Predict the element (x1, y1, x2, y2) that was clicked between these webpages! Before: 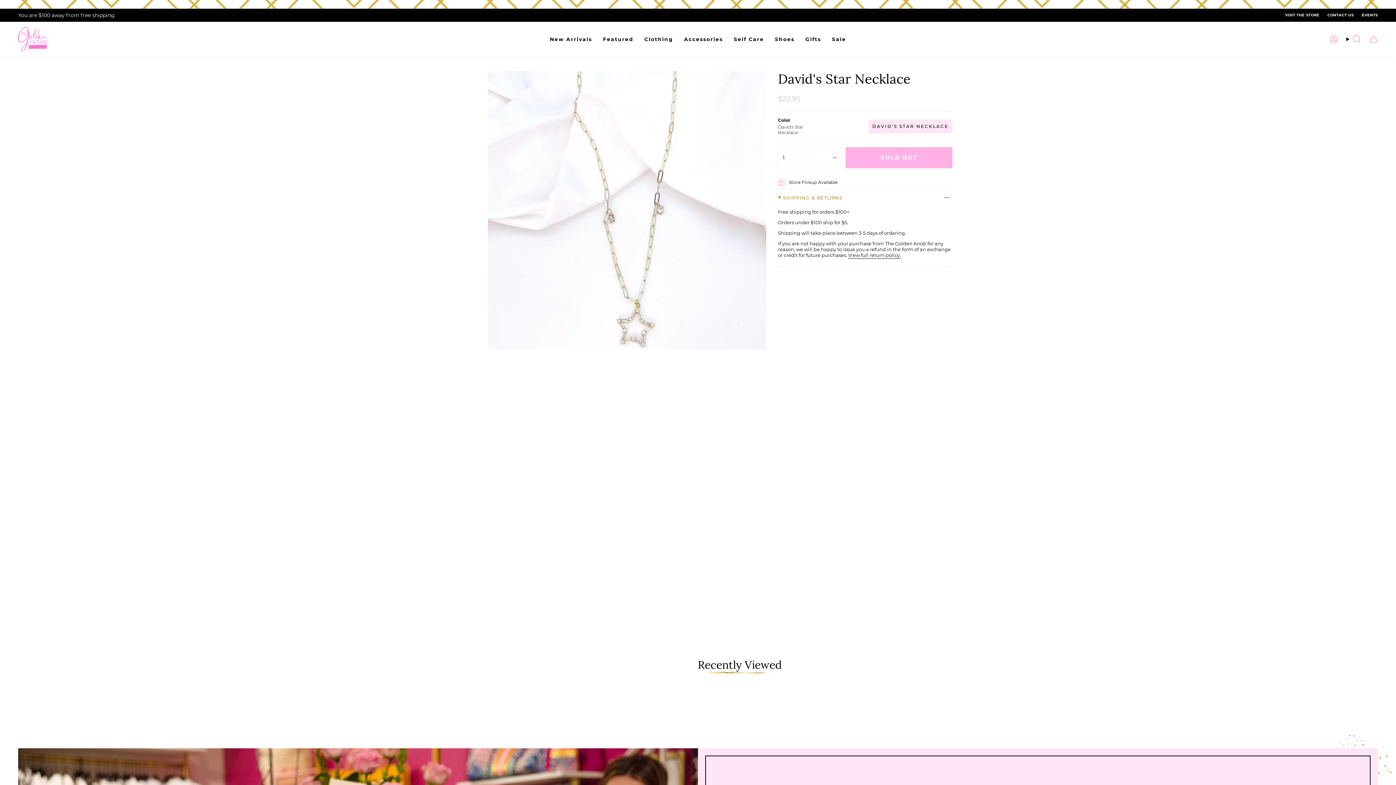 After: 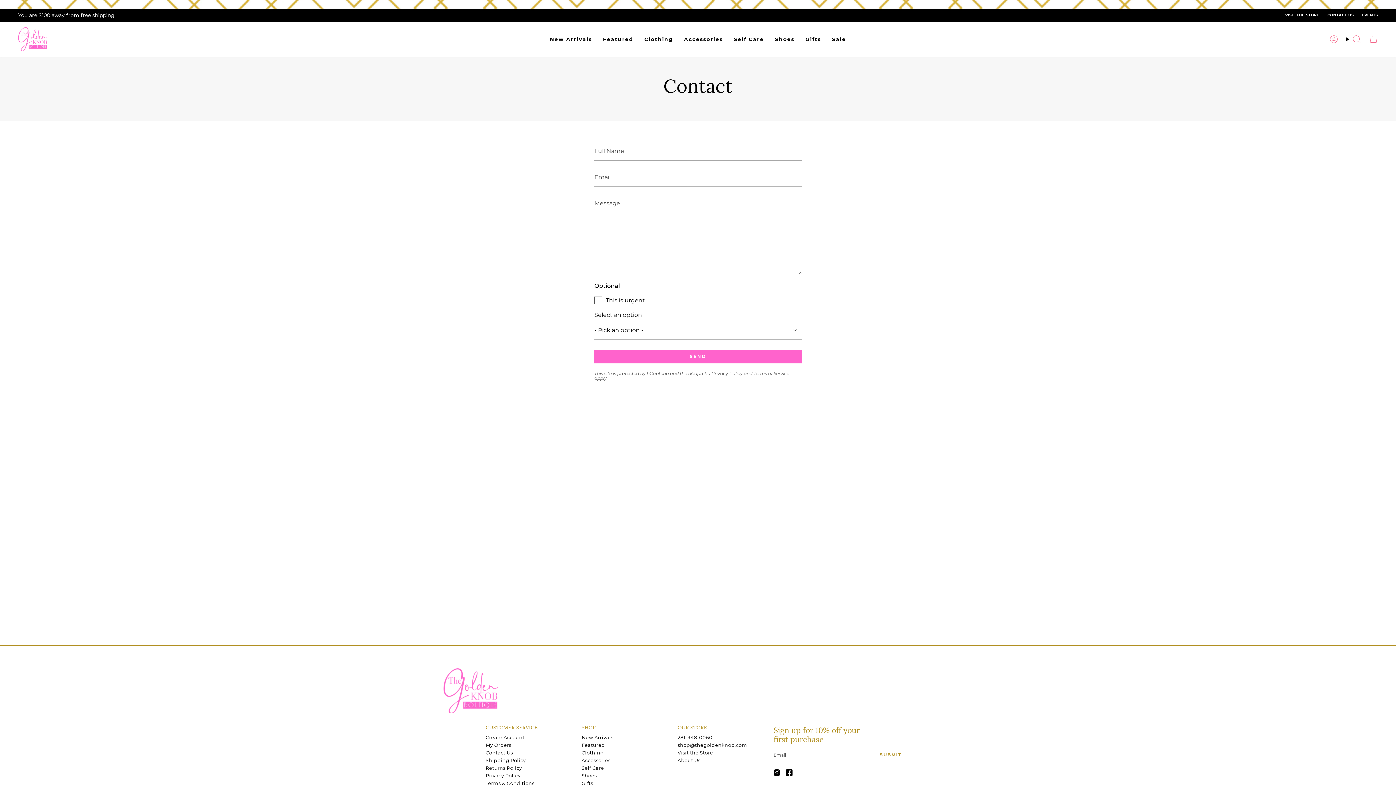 Action: bbox: (1327, 11, 1354, 19) label: CONTACT US